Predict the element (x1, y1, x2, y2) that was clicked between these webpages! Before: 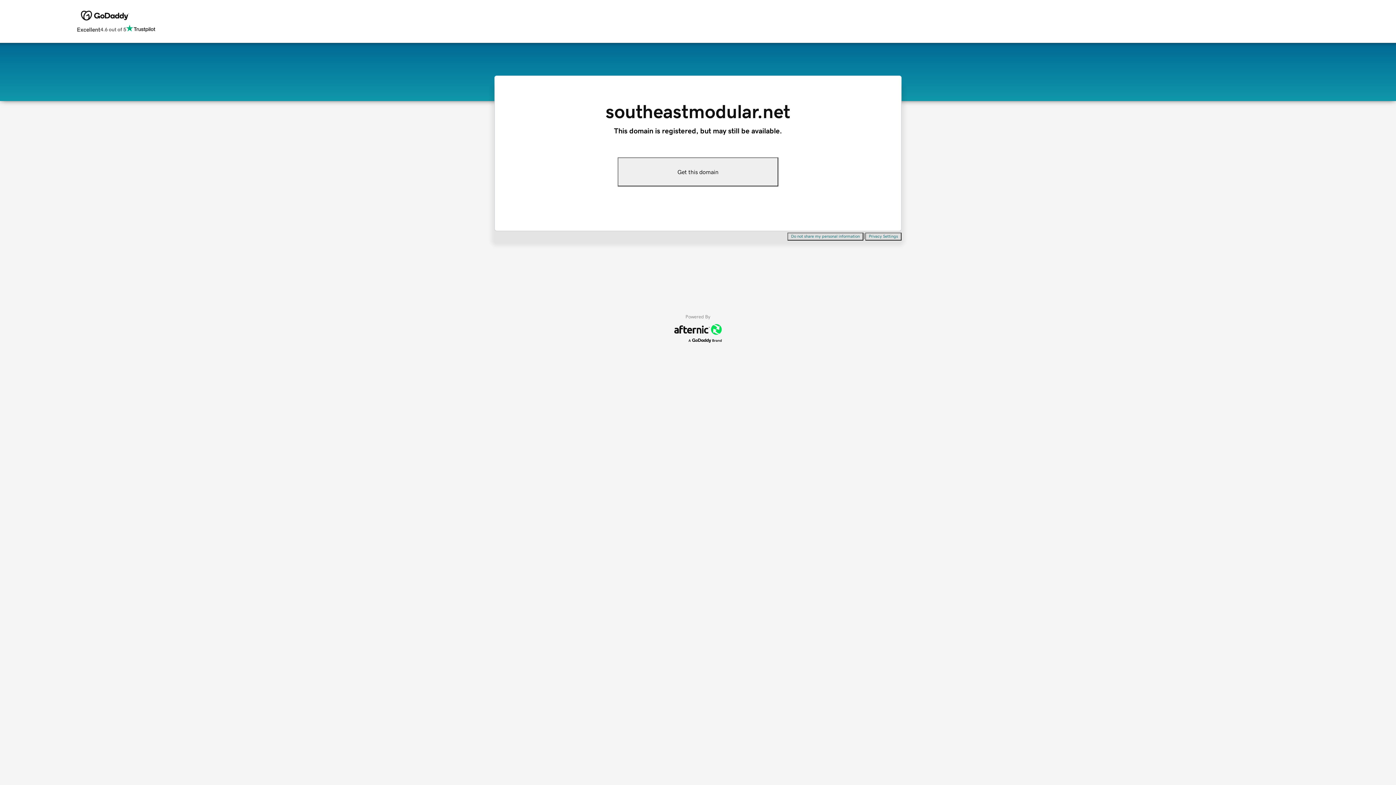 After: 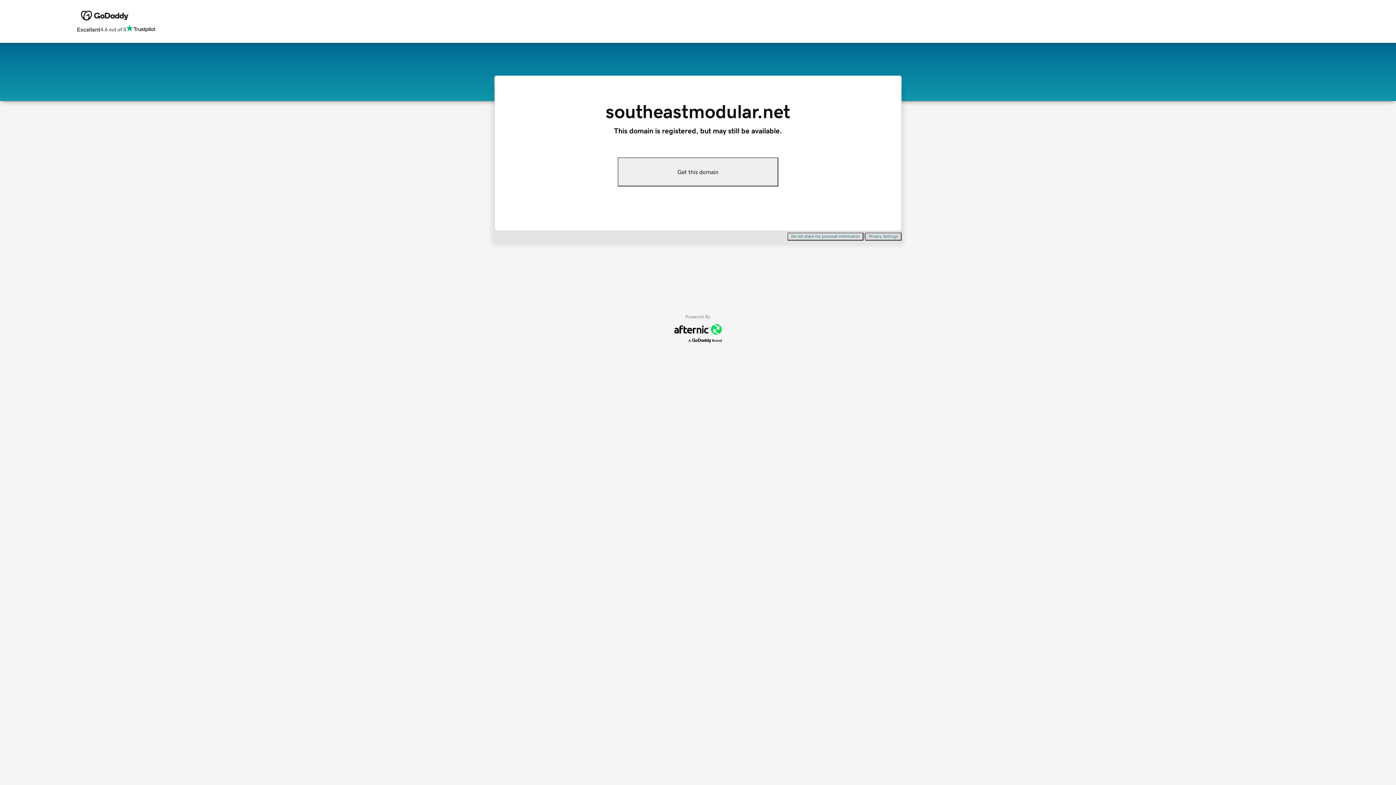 Action: bbox: (617, 157, 778, 186) label: Get this domain